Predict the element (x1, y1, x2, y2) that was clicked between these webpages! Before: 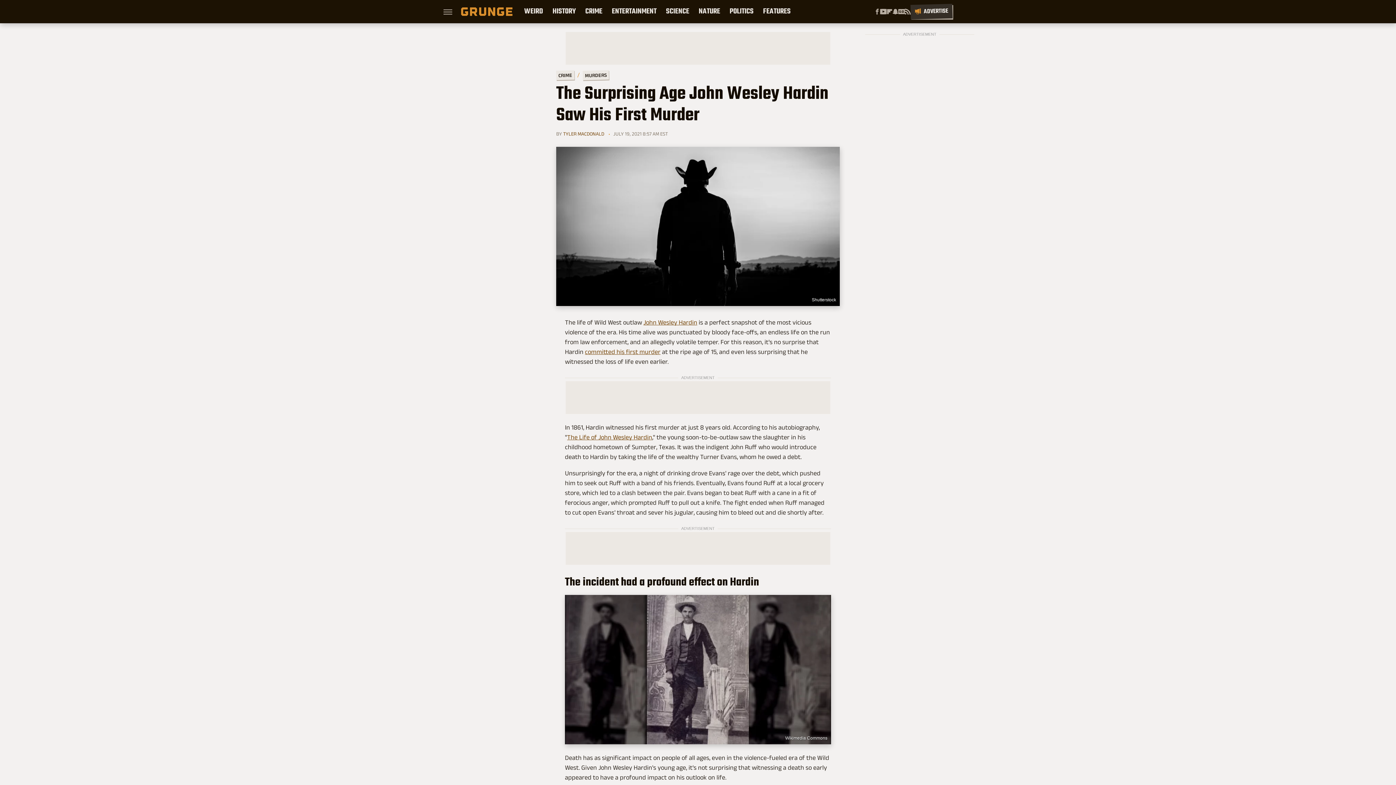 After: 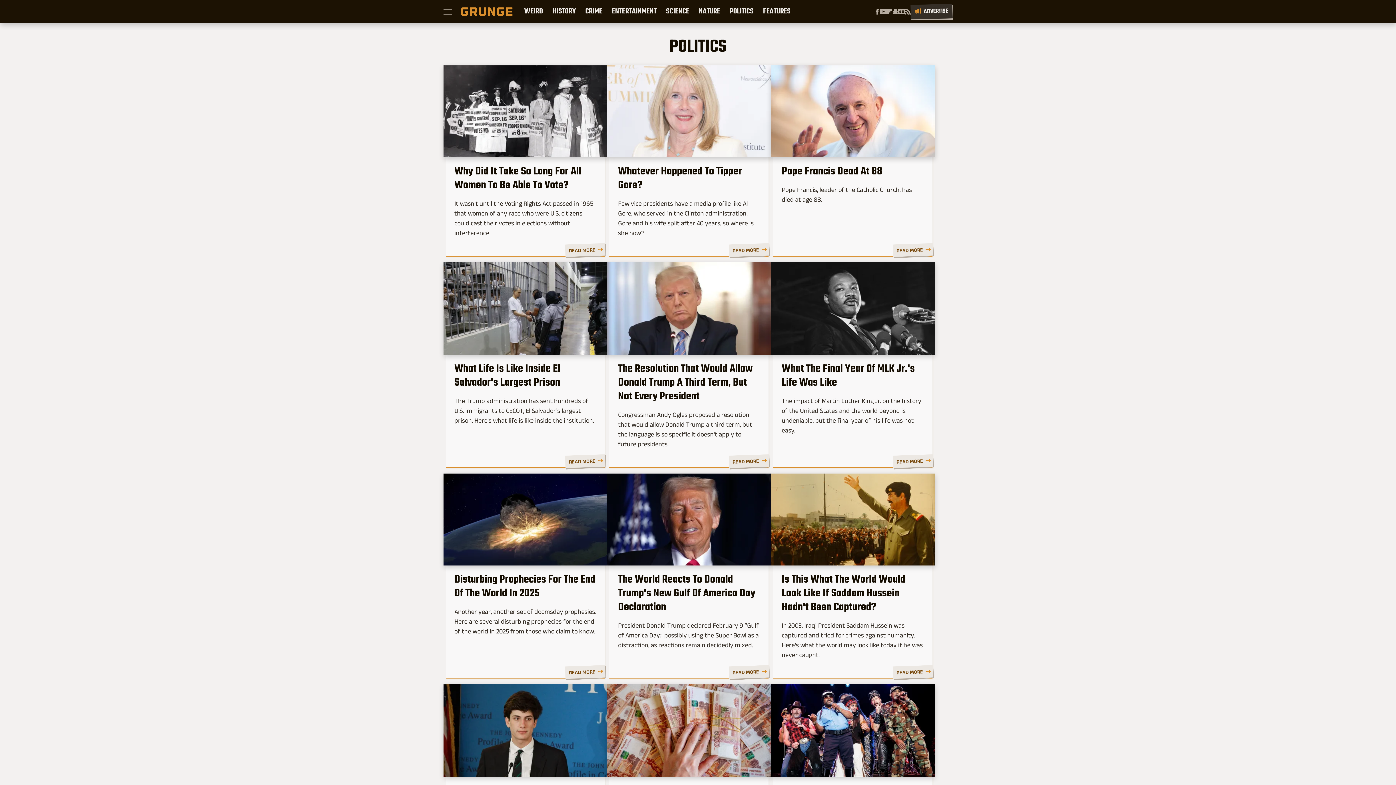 Action: label: POLITICS bbox: (729, 0, 753, 23)